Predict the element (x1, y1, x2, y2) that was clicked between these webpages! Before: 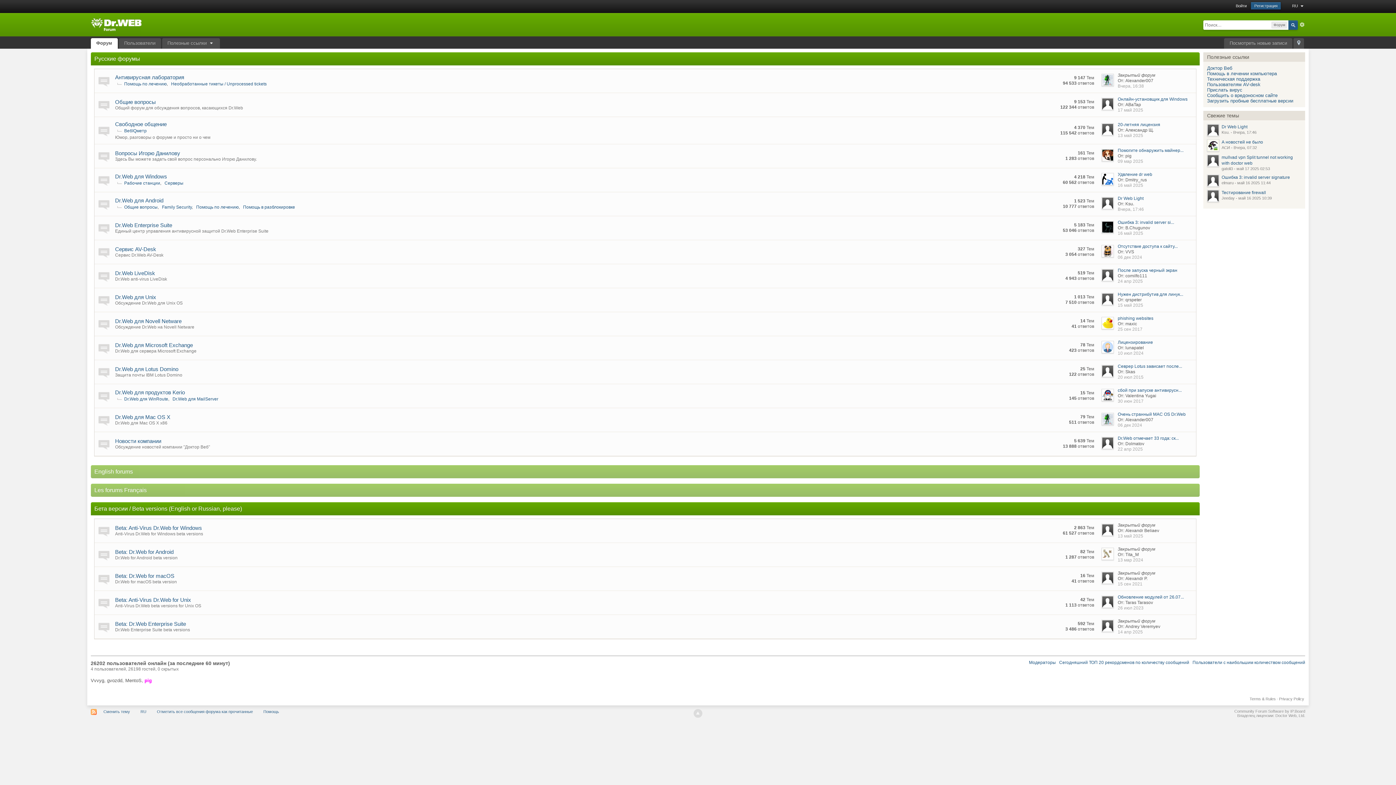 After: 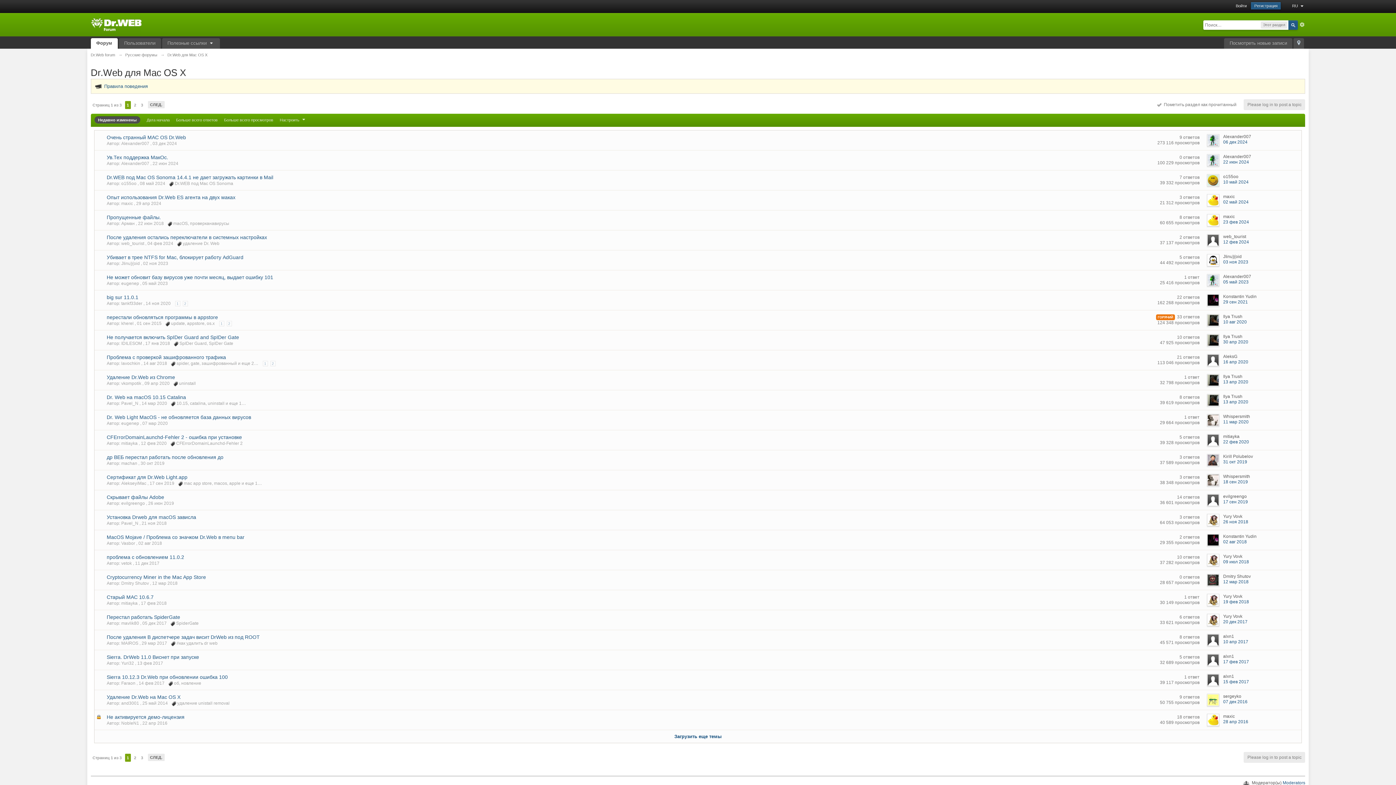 Action: bbox: (115, 414, 170, 420) label: Dr.Web для Mac OS X